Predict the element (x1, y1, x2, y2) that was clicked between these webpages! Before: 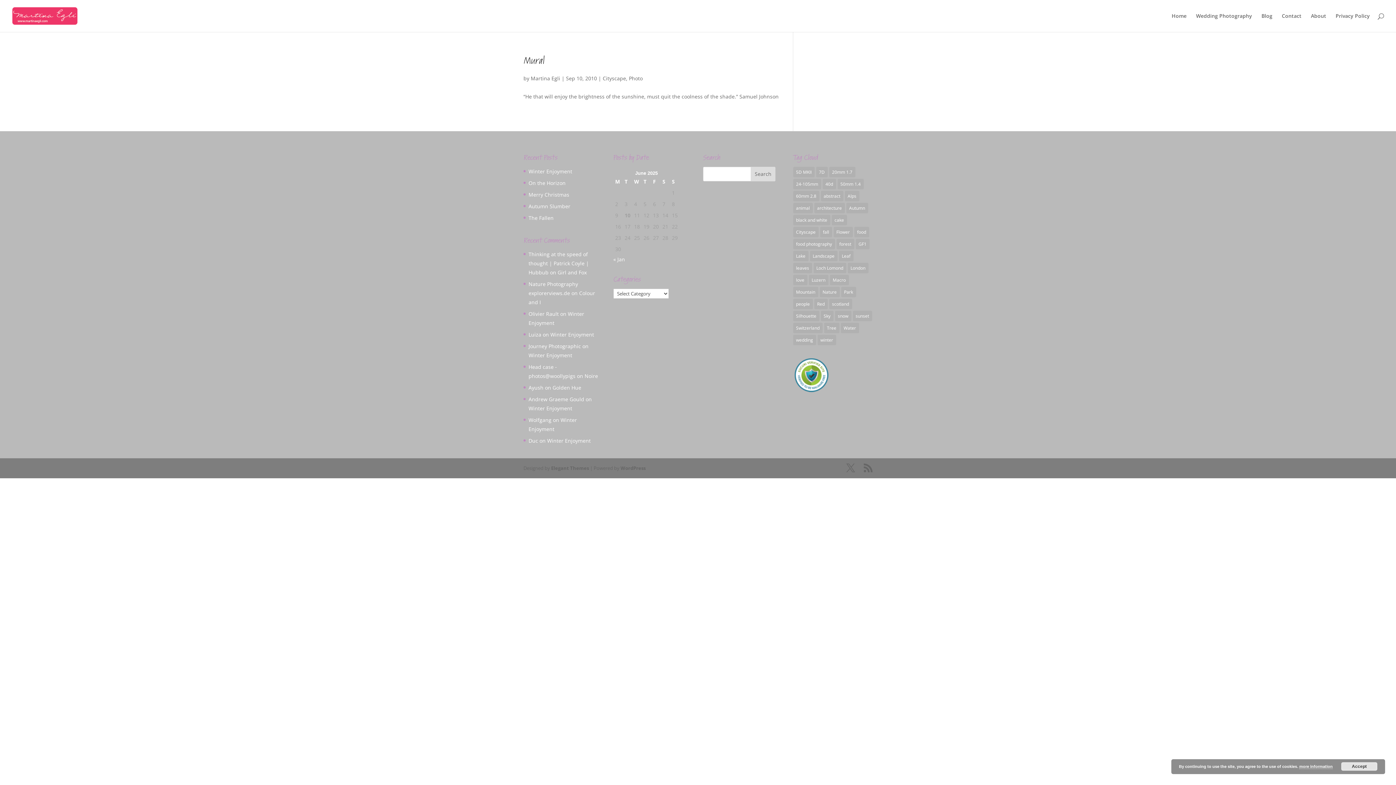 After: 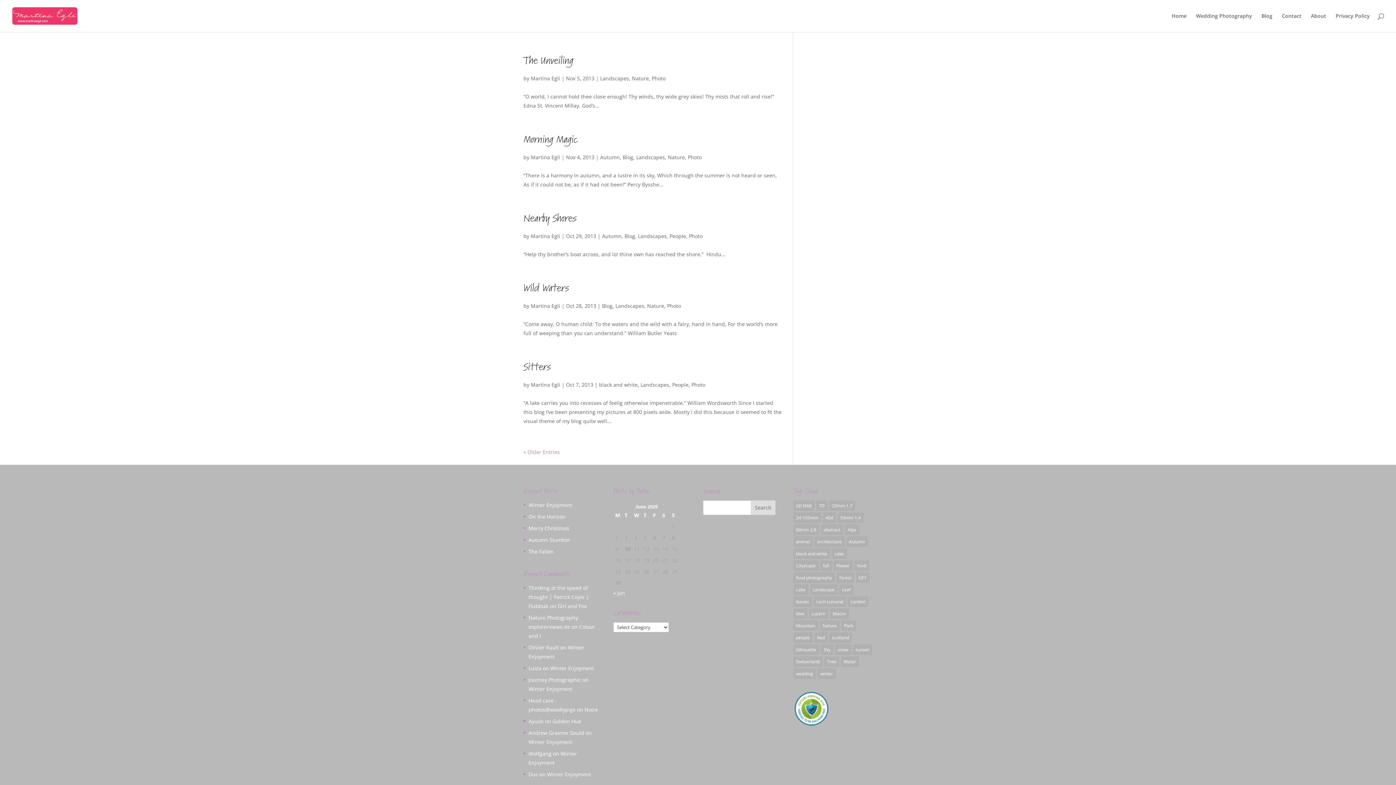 Action: label: Lake (30 items) bbox: (793, 250, 808, 261)